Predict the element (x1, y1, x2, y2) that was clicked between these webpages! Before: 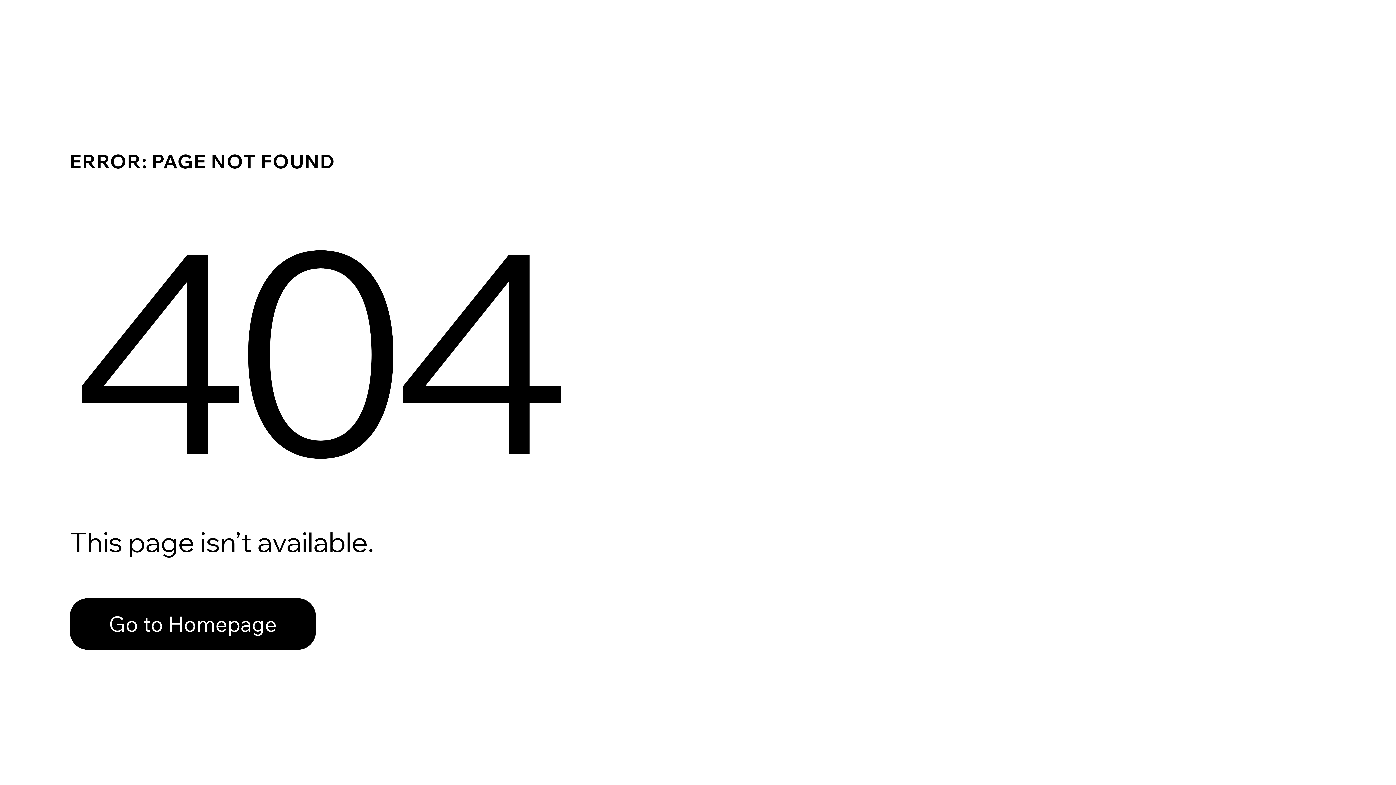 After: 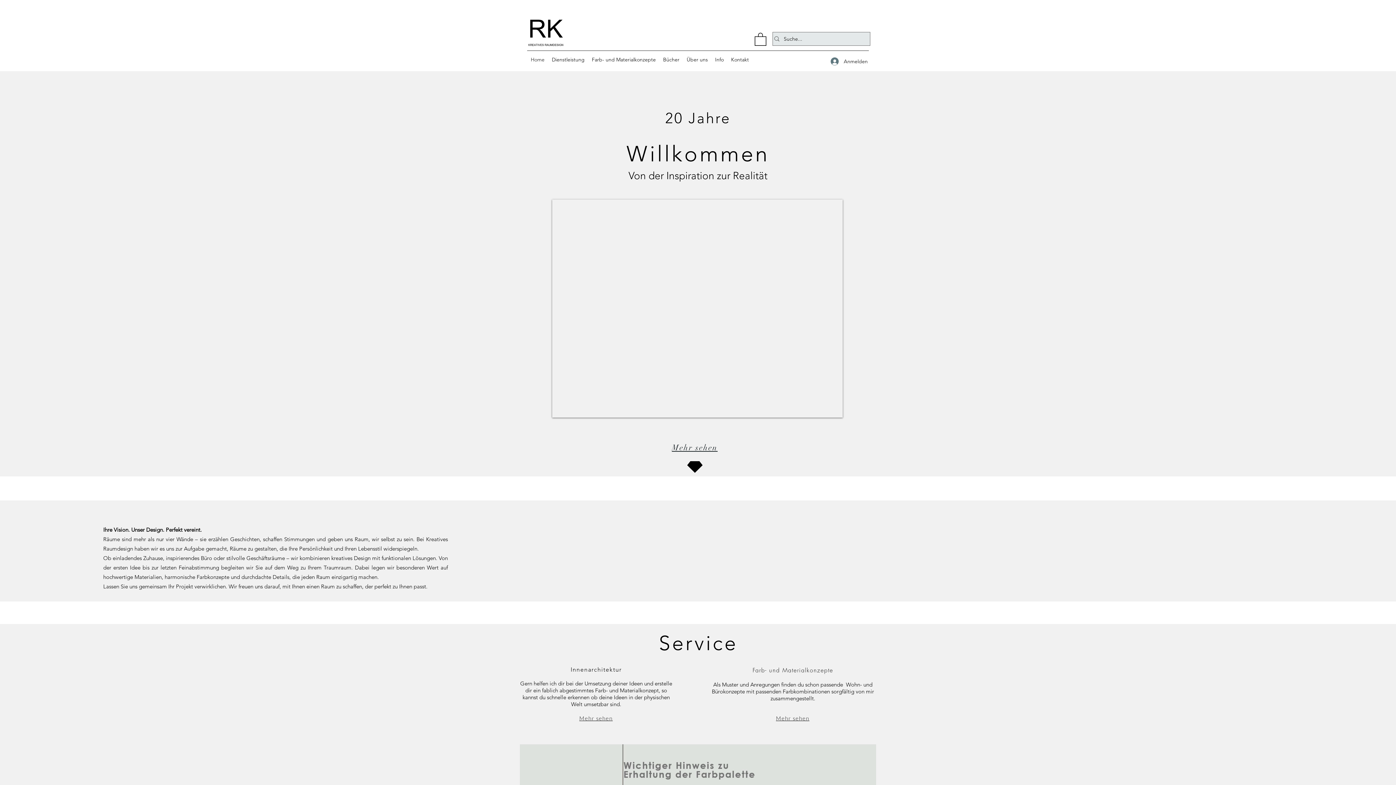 Action: label: Go to Homepage bbox: (69, 582, 768, 659)